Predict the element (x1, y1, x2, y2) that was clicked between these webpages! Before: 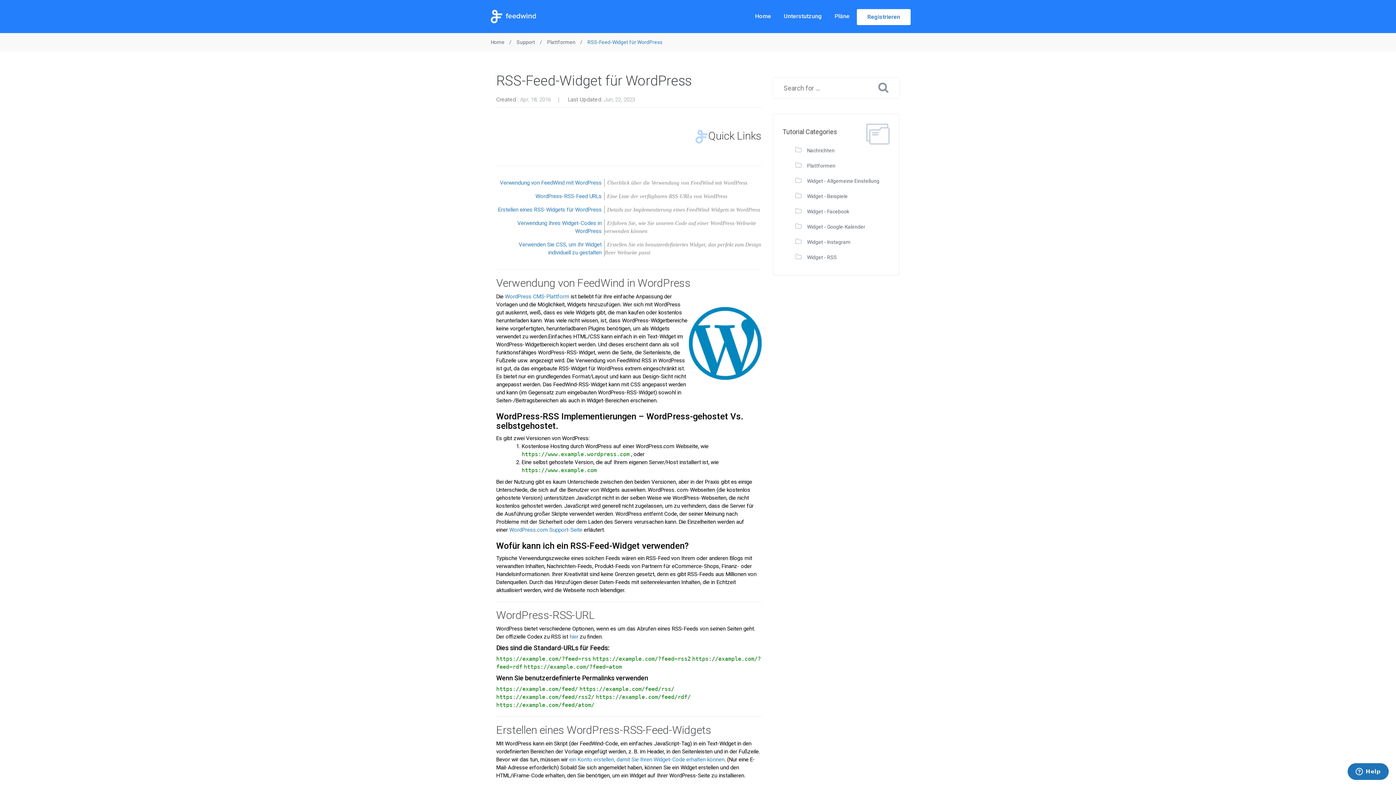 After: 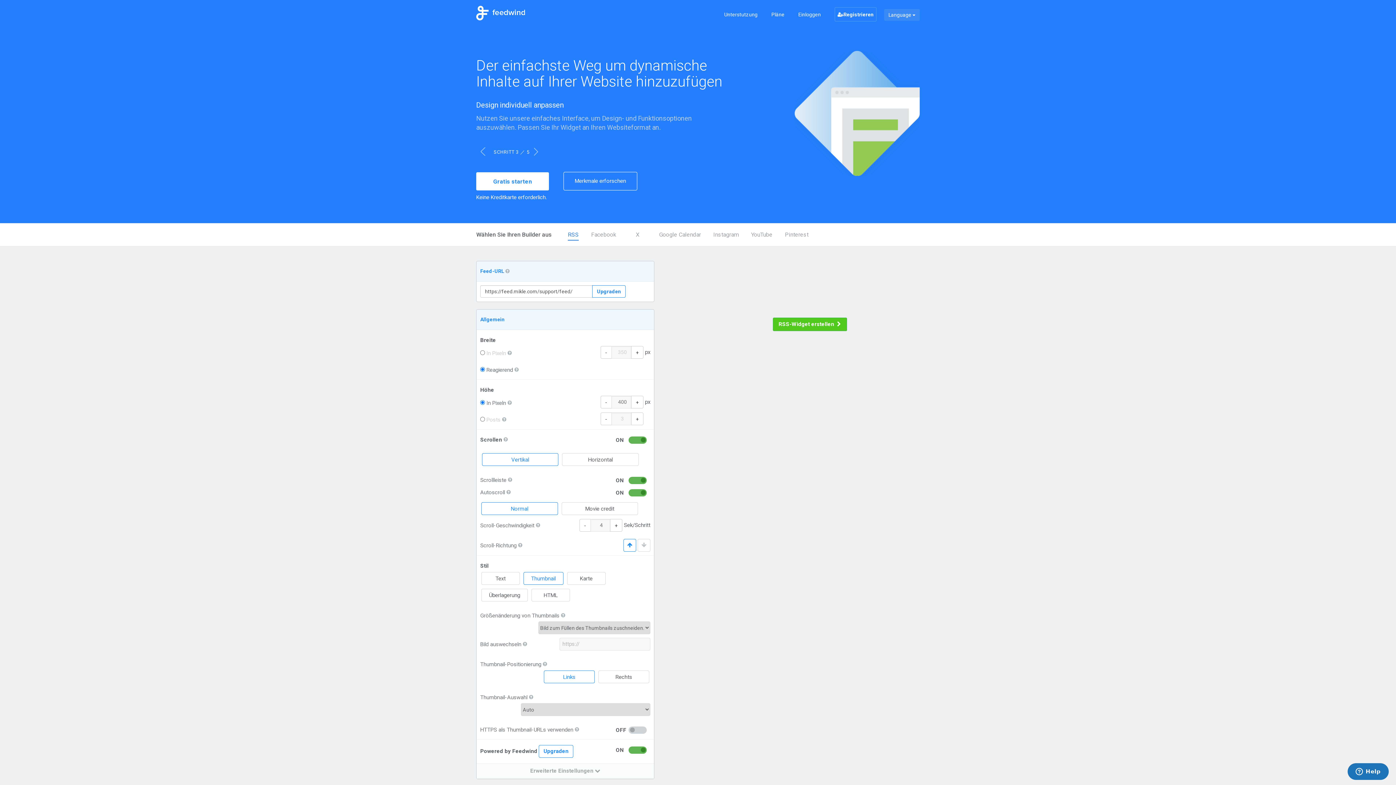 Action: bbox: (749, 7, 778, 25) label: Home